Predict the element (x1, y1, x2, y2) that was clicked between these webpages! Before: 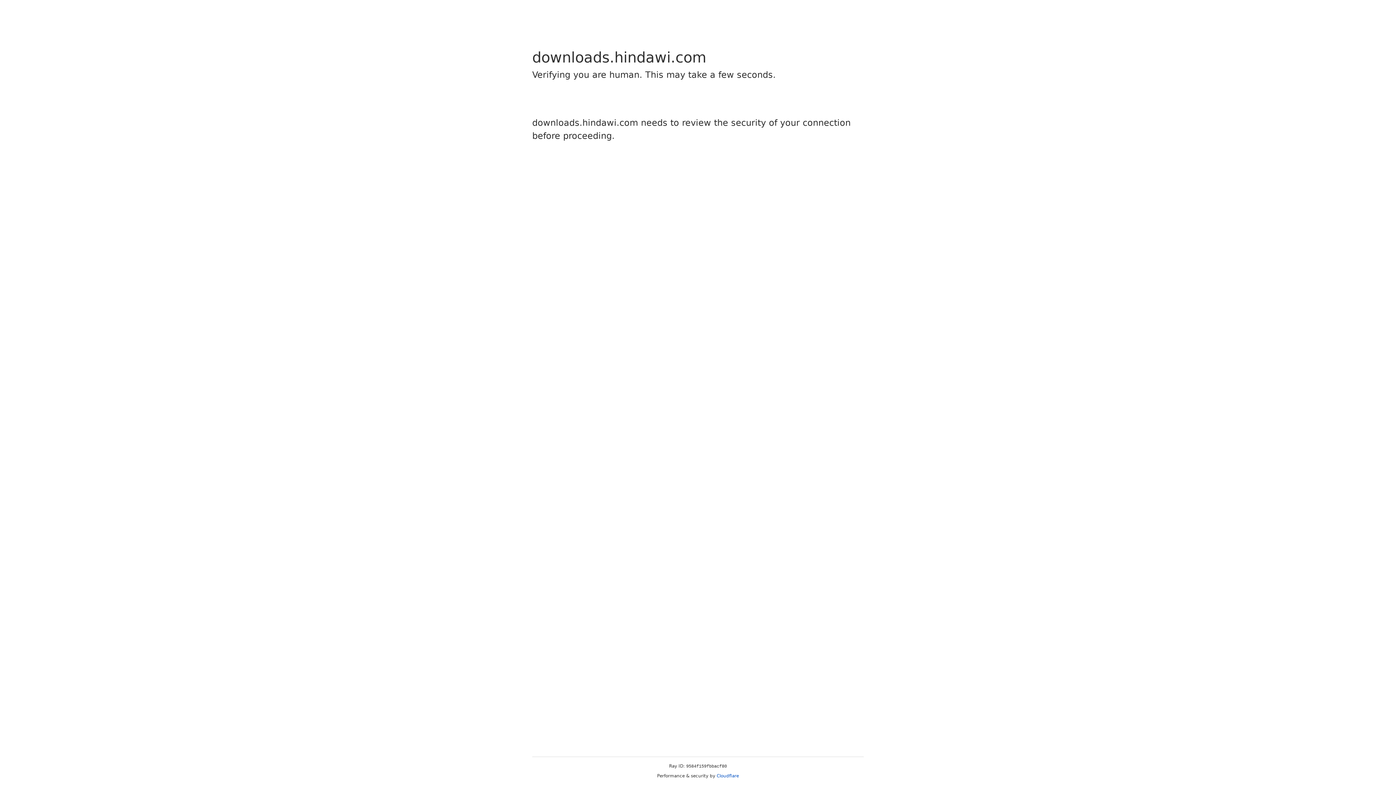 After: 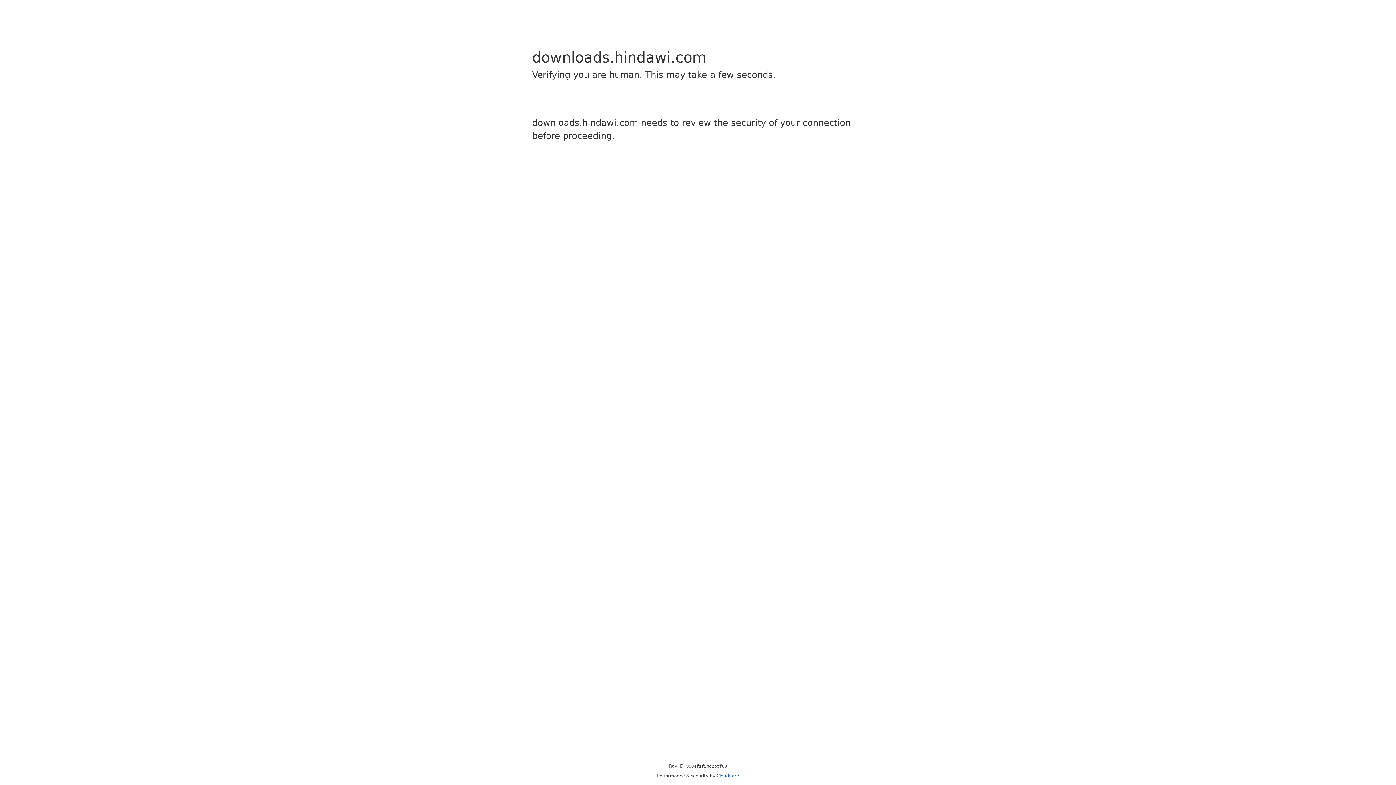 Action: label: Cloudflare bbox: (716, 773, 739, 778)